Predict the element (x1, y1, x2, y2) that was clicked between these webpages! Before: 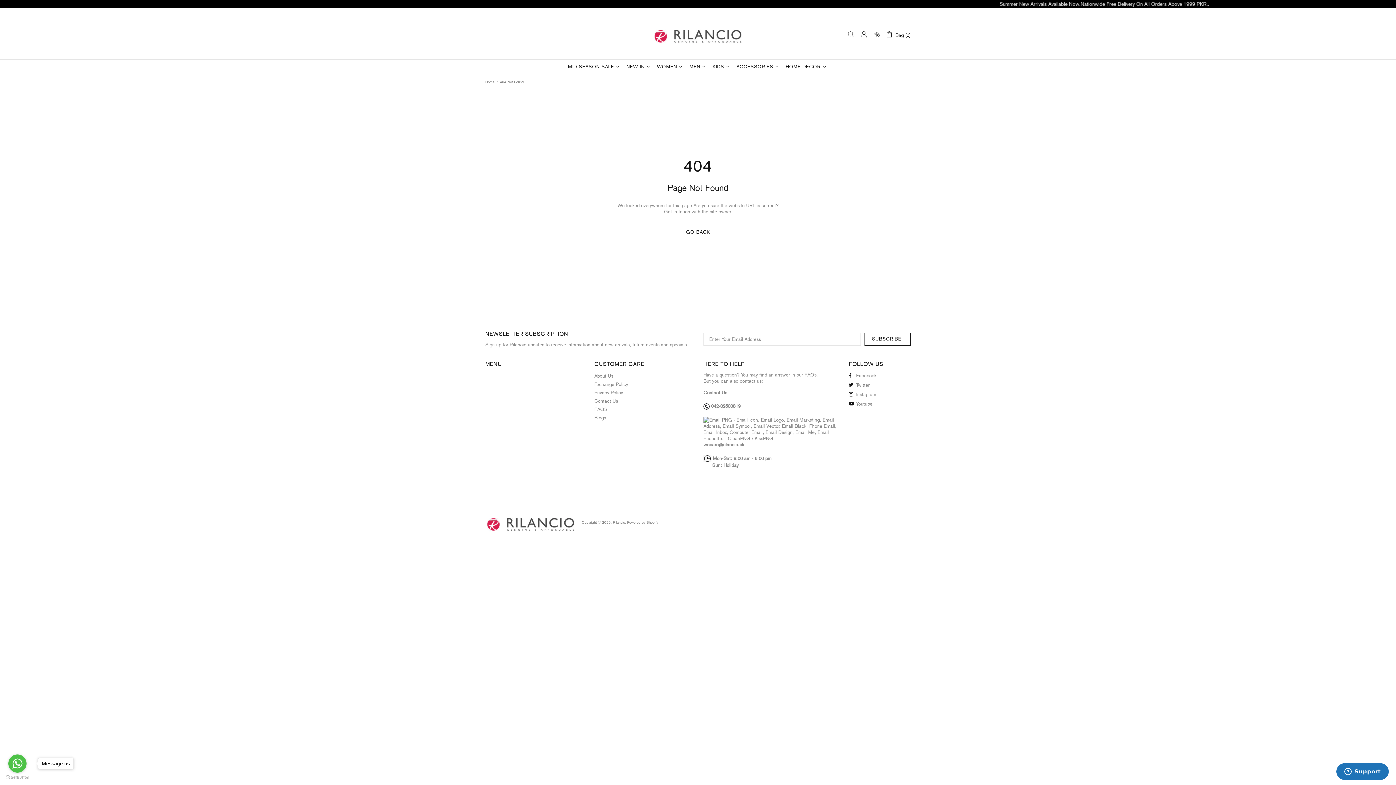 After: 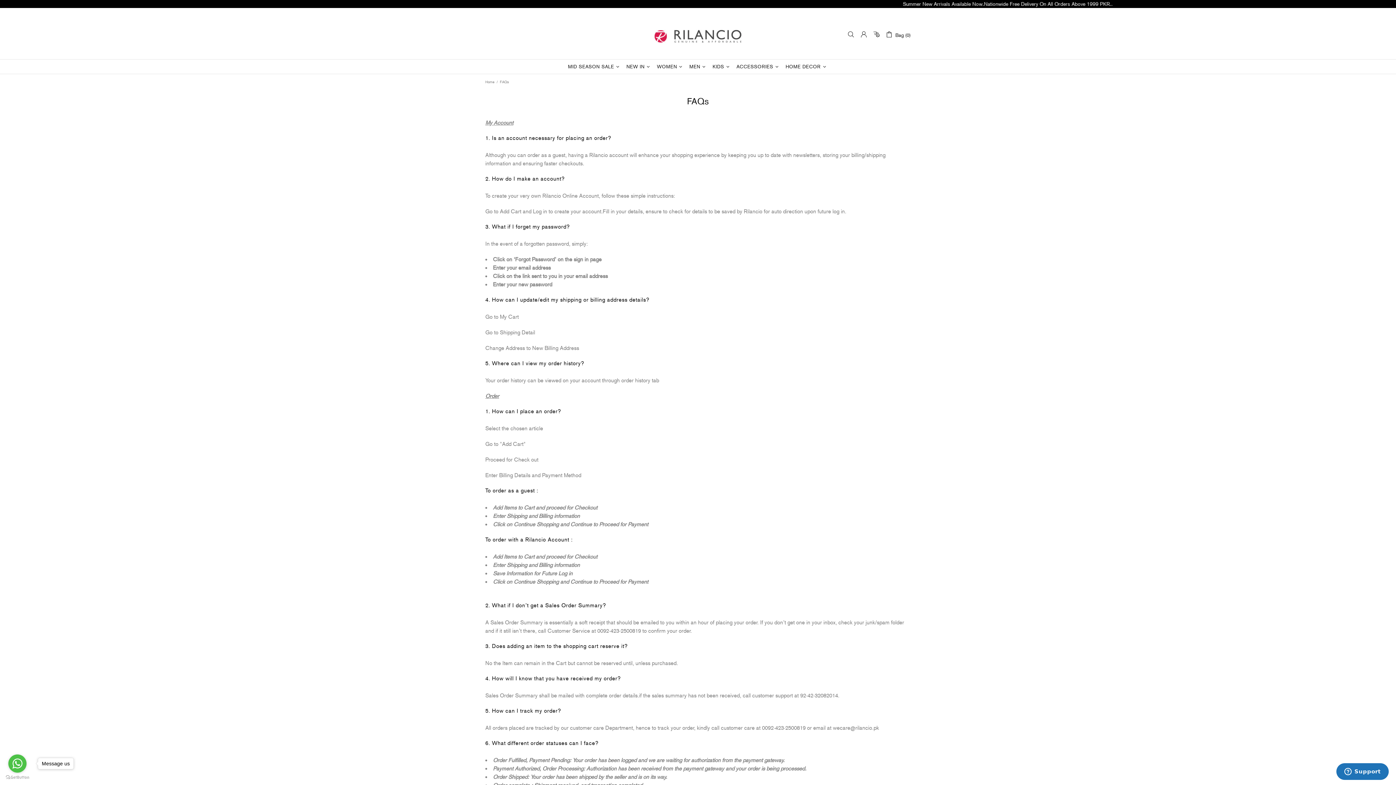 Action: bbox: (594, 406, 607, 412) label: FAQS